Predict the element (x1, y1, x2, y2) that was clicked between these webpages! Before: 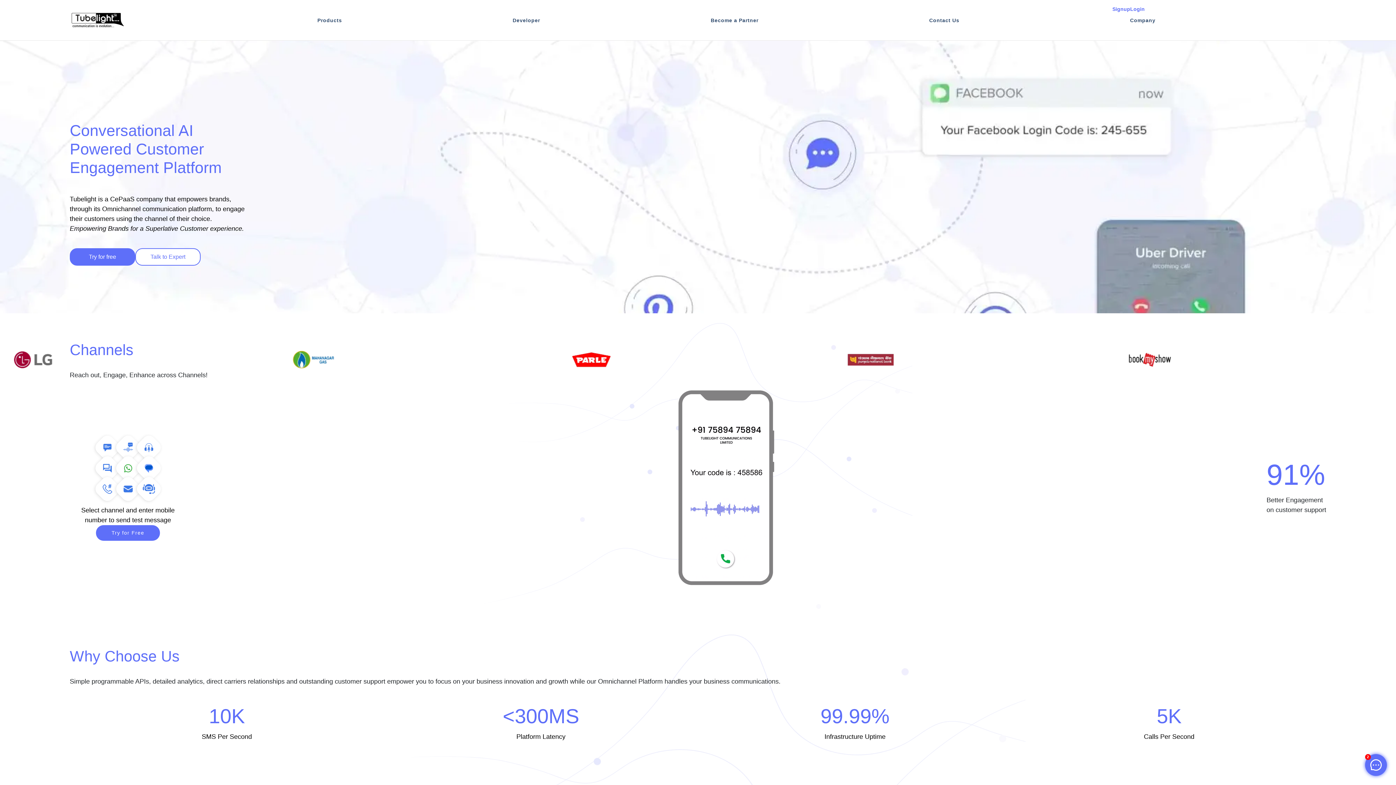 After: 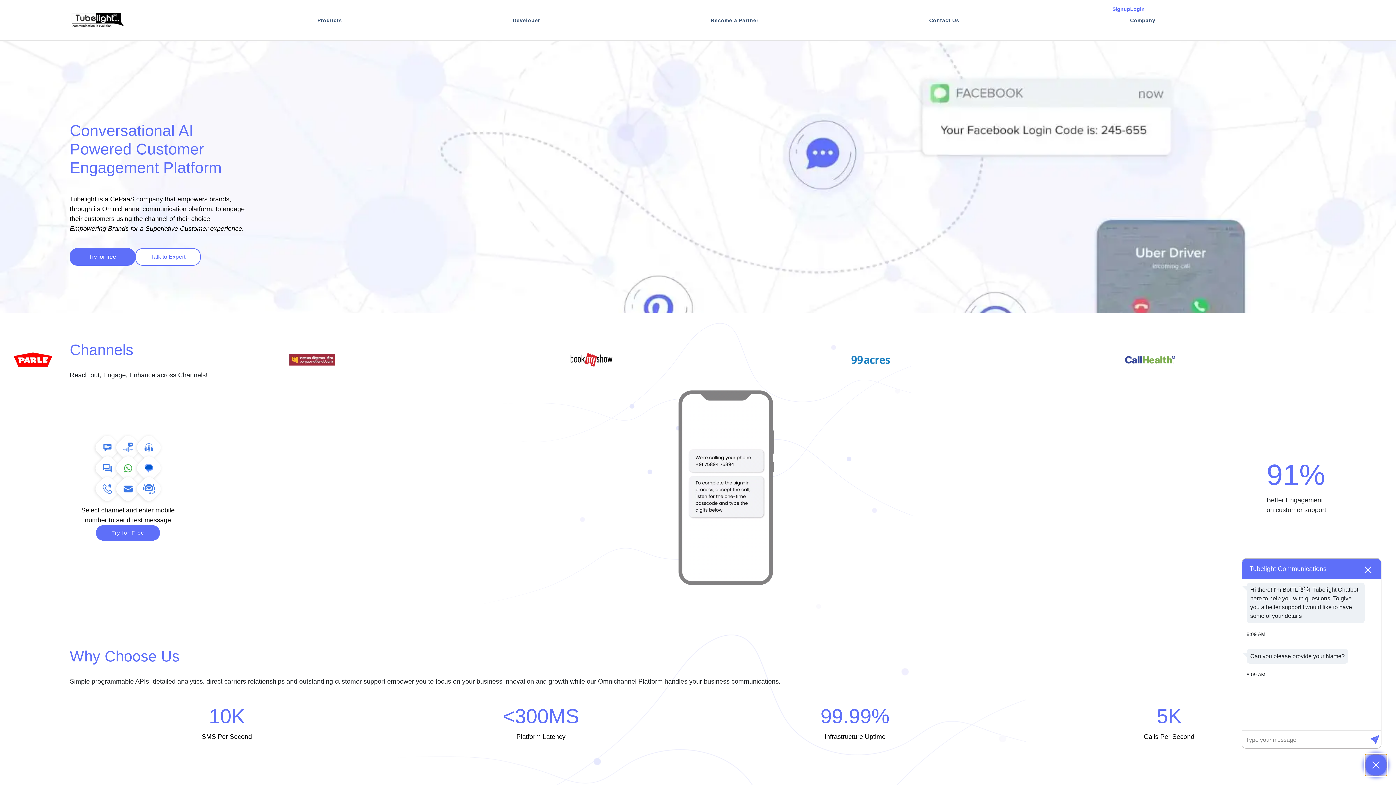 Action: label: 2 bbox: (1365, 754, 1387, 776)